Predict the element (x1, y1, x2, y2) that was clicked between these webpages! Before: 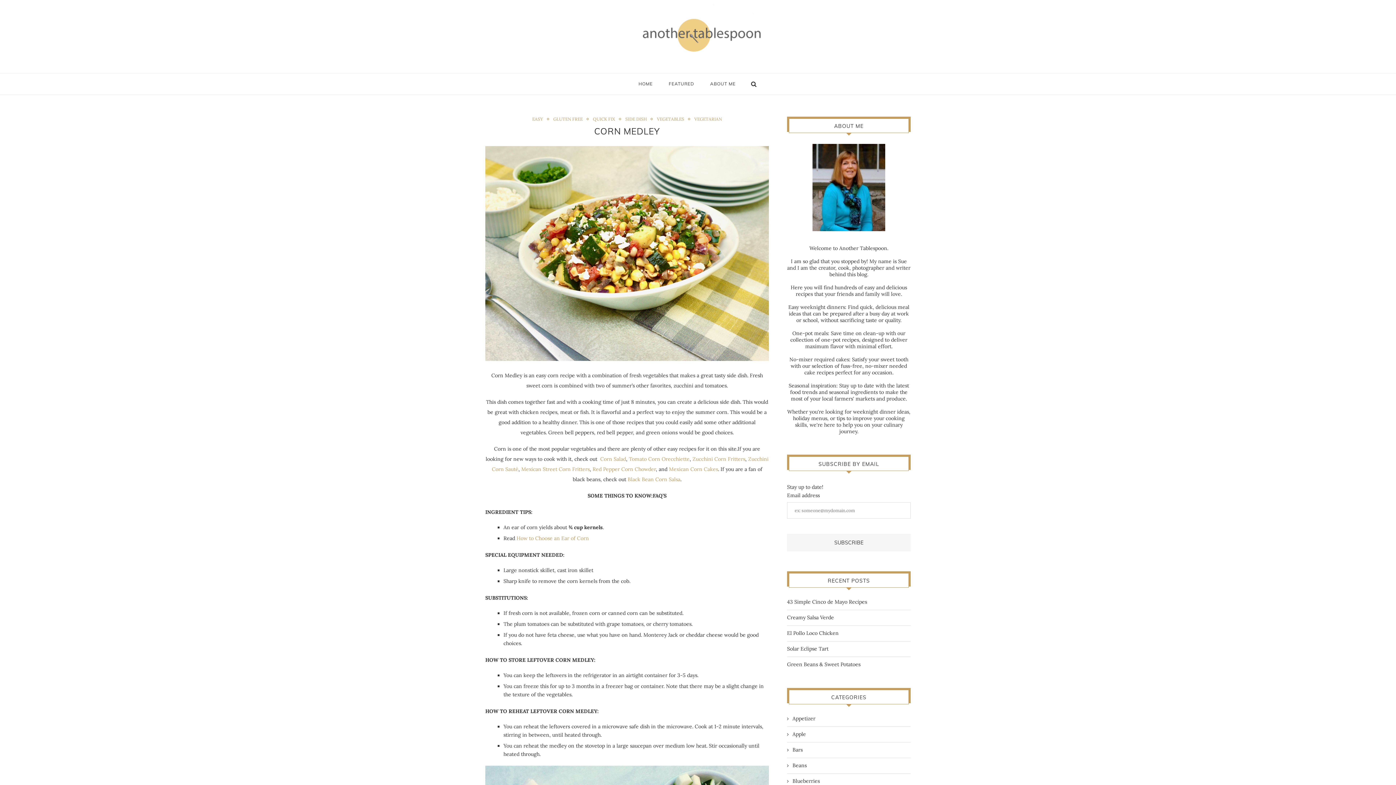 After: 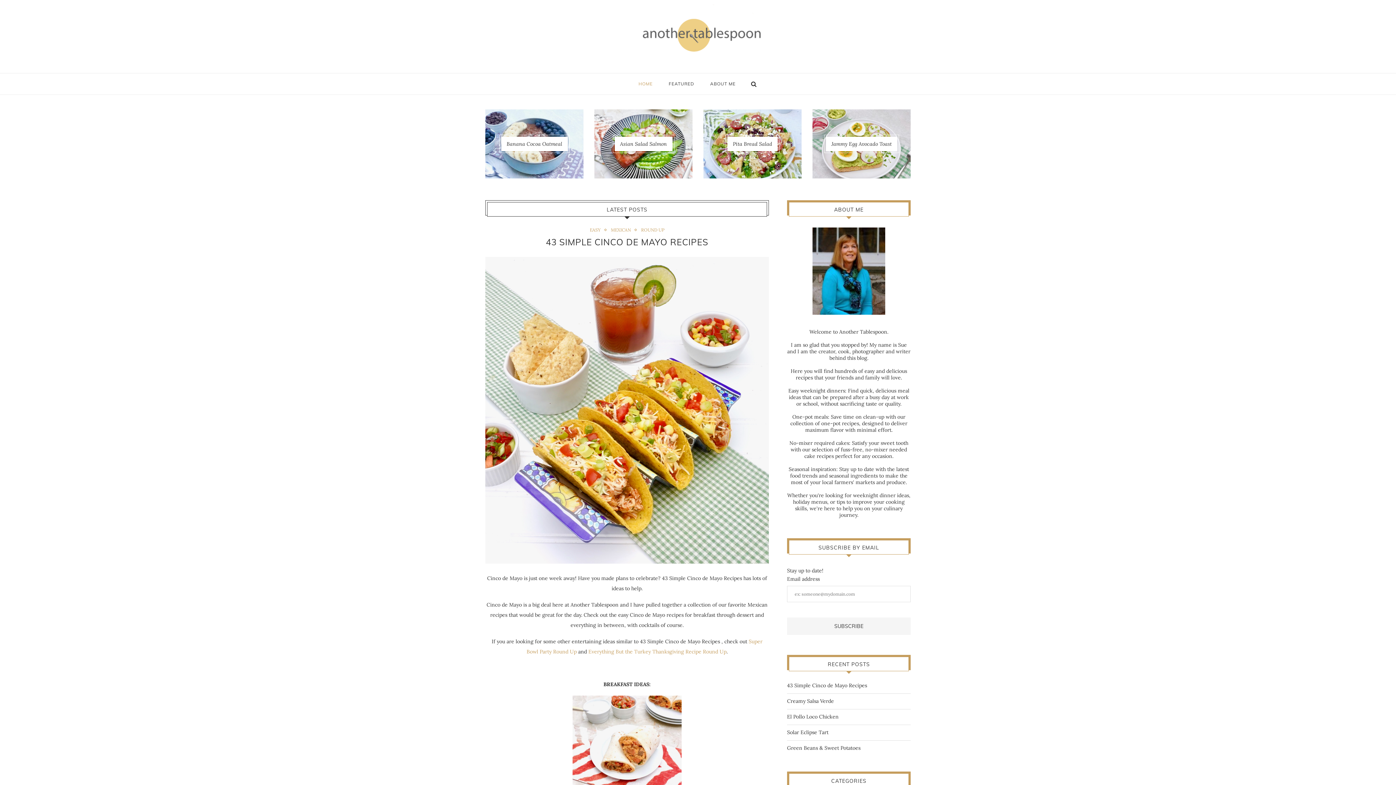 Action: label: HOME bbox: (638, 73, 652, 94)